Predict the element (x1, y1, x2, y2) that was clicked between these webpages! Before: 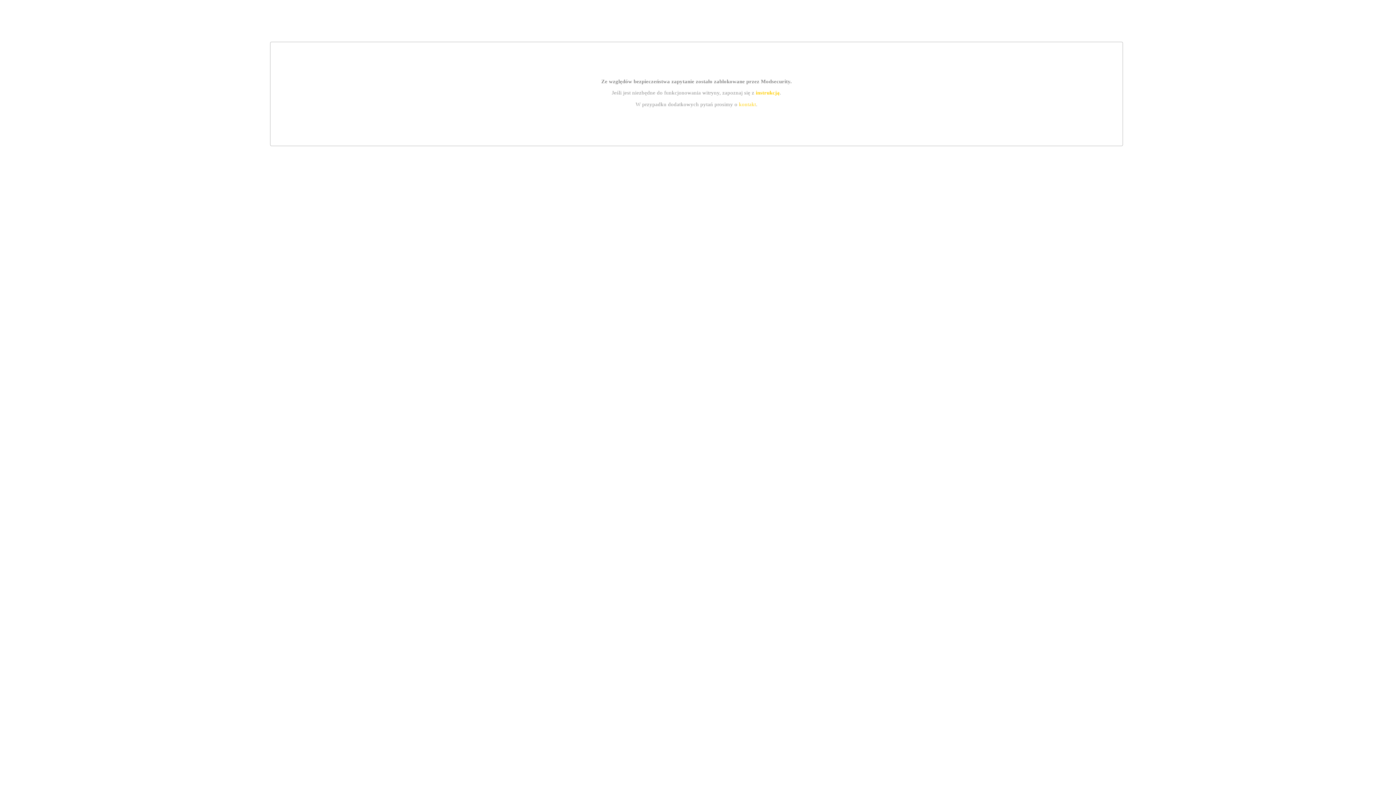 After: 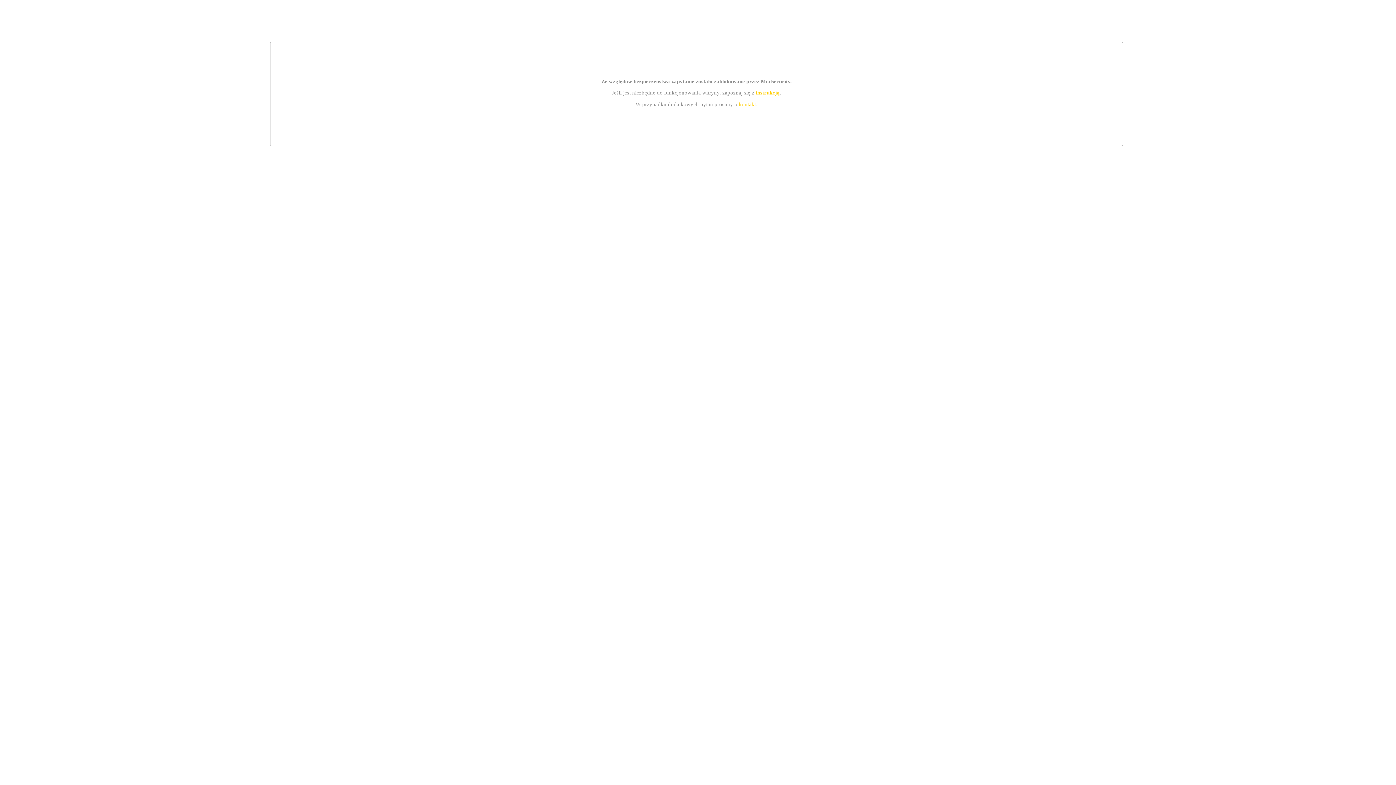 Action: bbox: (755, 89, 779, 95) label: instrukcją